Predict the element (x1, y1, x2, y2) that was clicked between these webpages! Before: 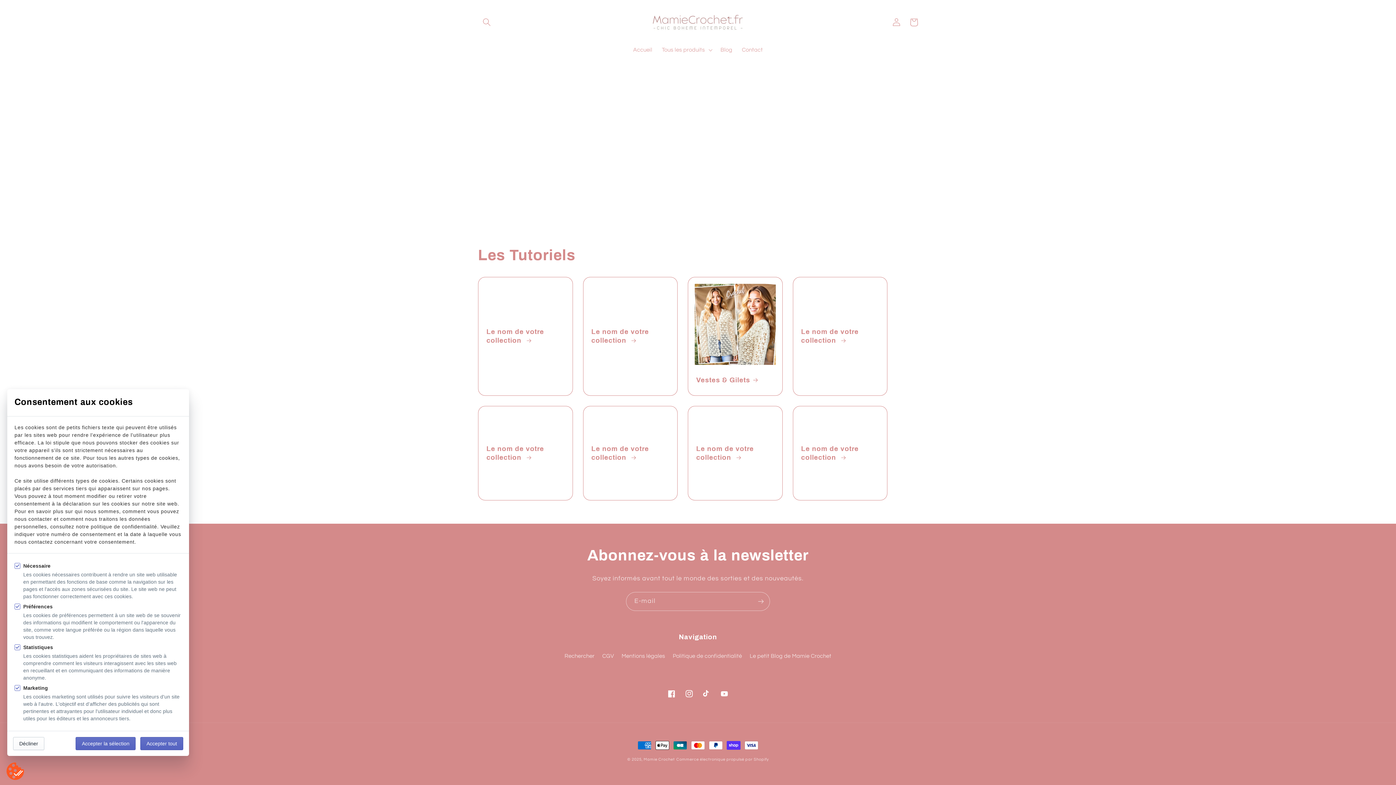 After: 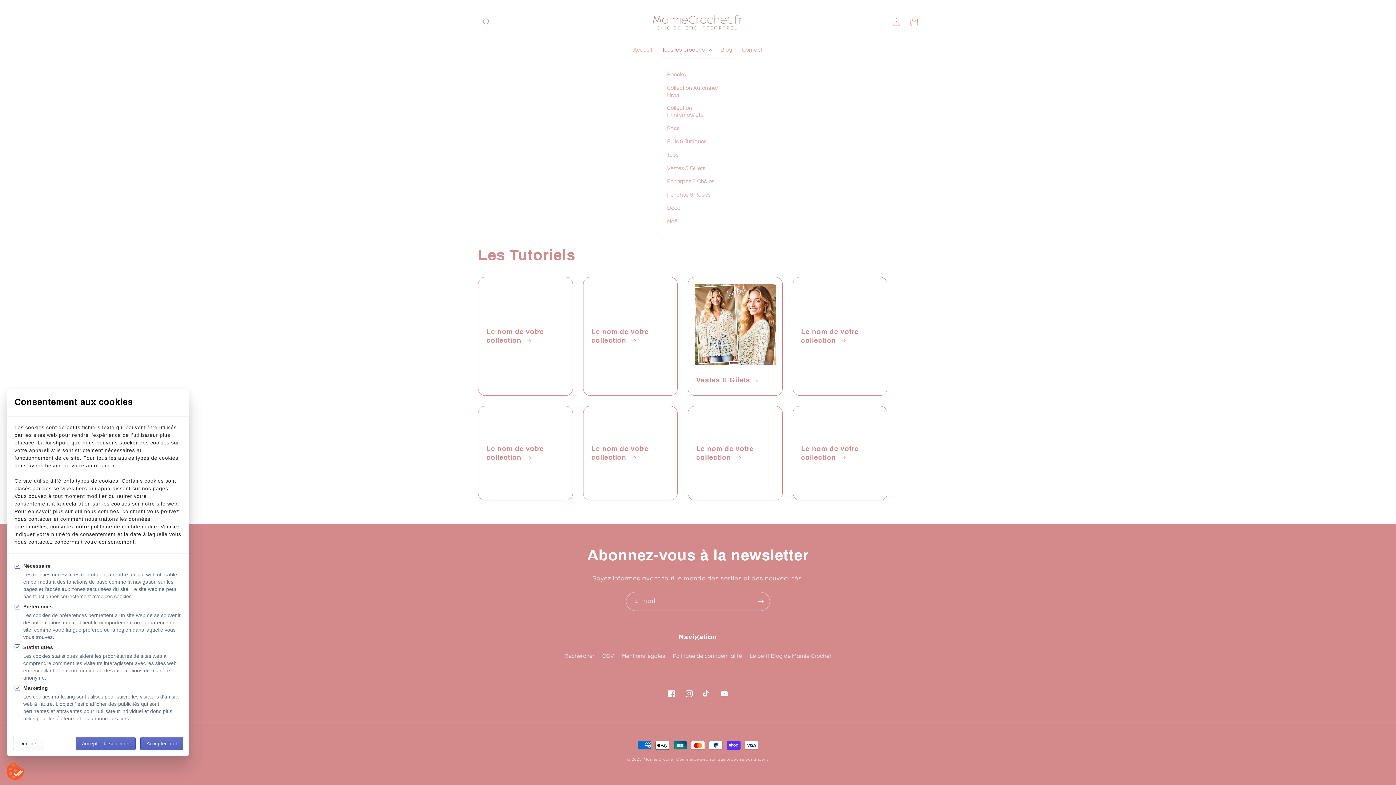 Action: label: Tous les produits bbox: (657, 41, 715, 58)